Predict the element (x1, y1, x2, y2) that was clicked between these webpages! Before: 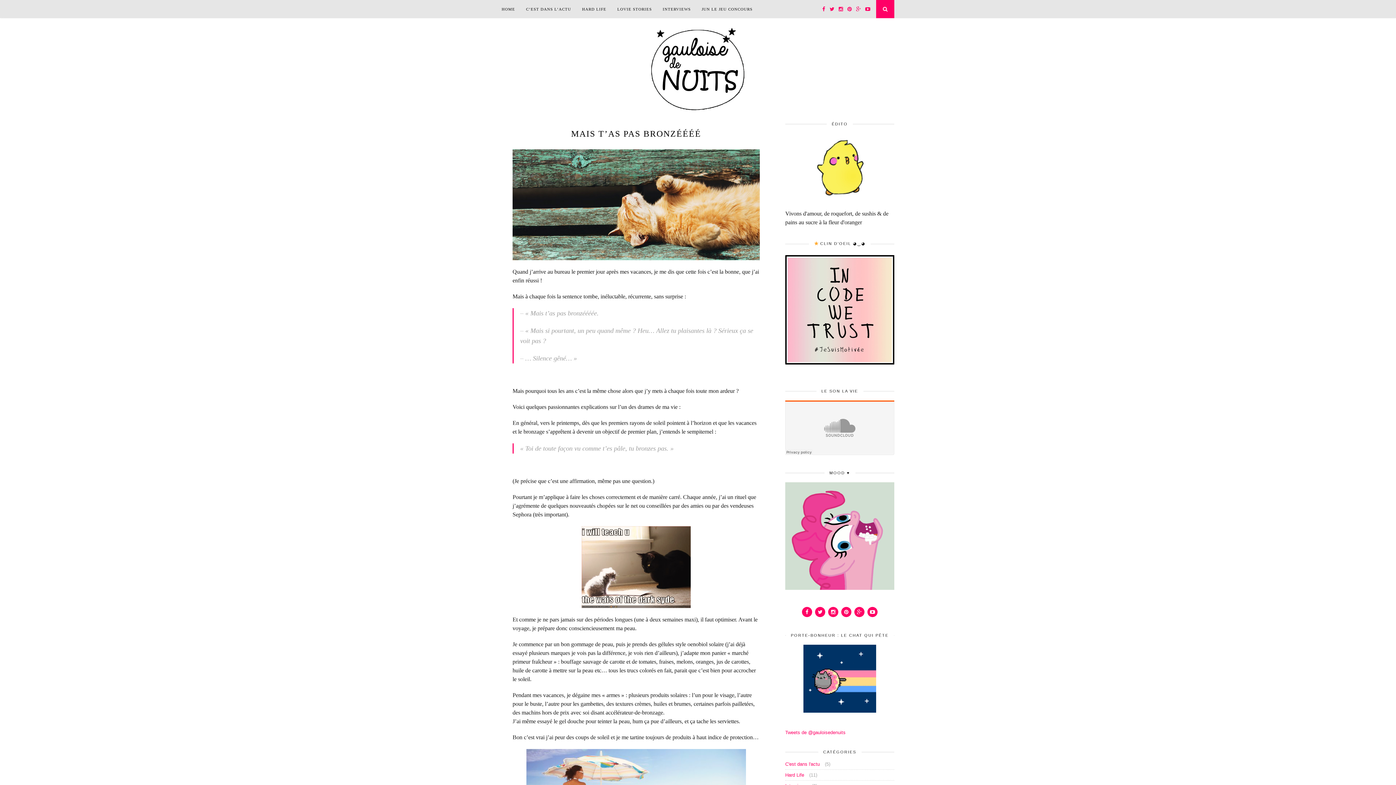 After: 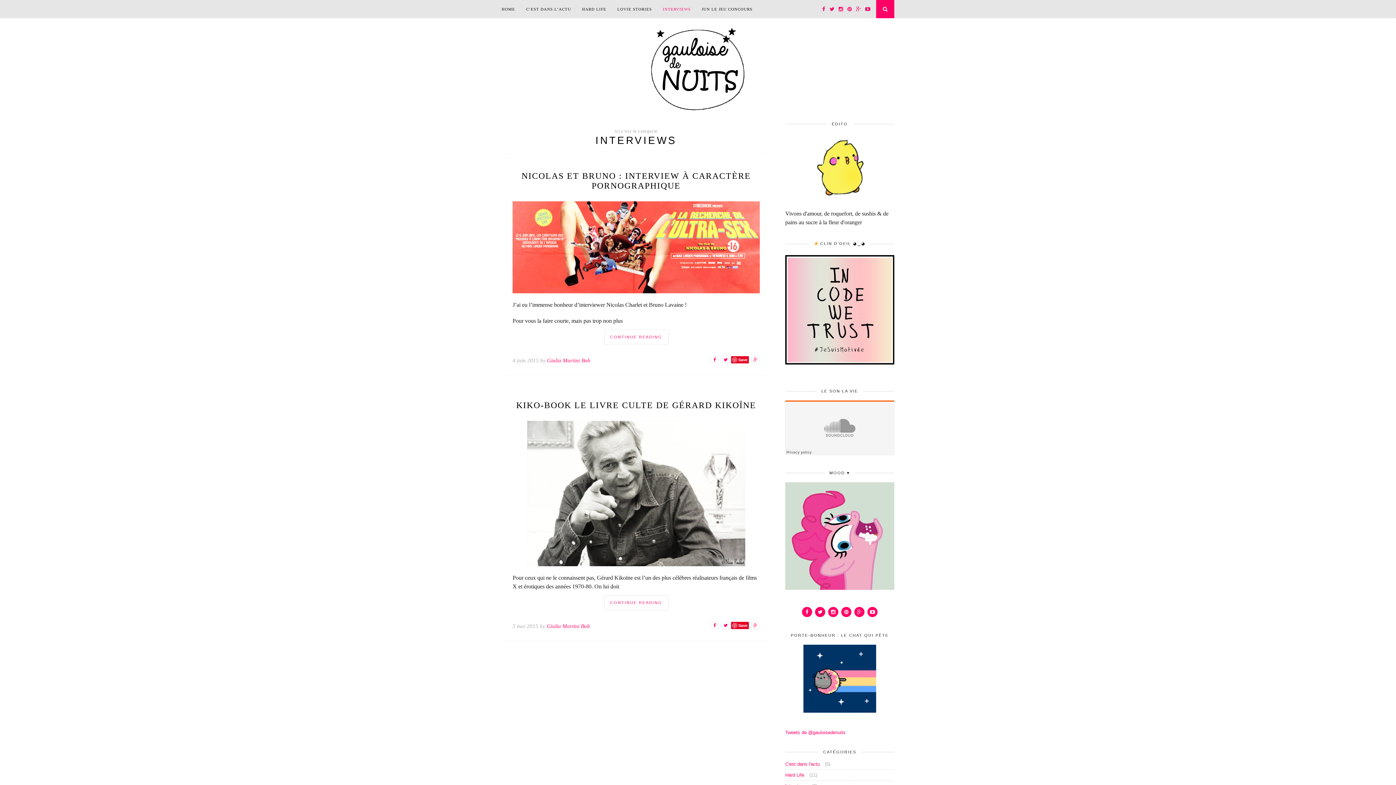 Action: bbox: (662, 0, 690, 18) label: INTERVIEWS